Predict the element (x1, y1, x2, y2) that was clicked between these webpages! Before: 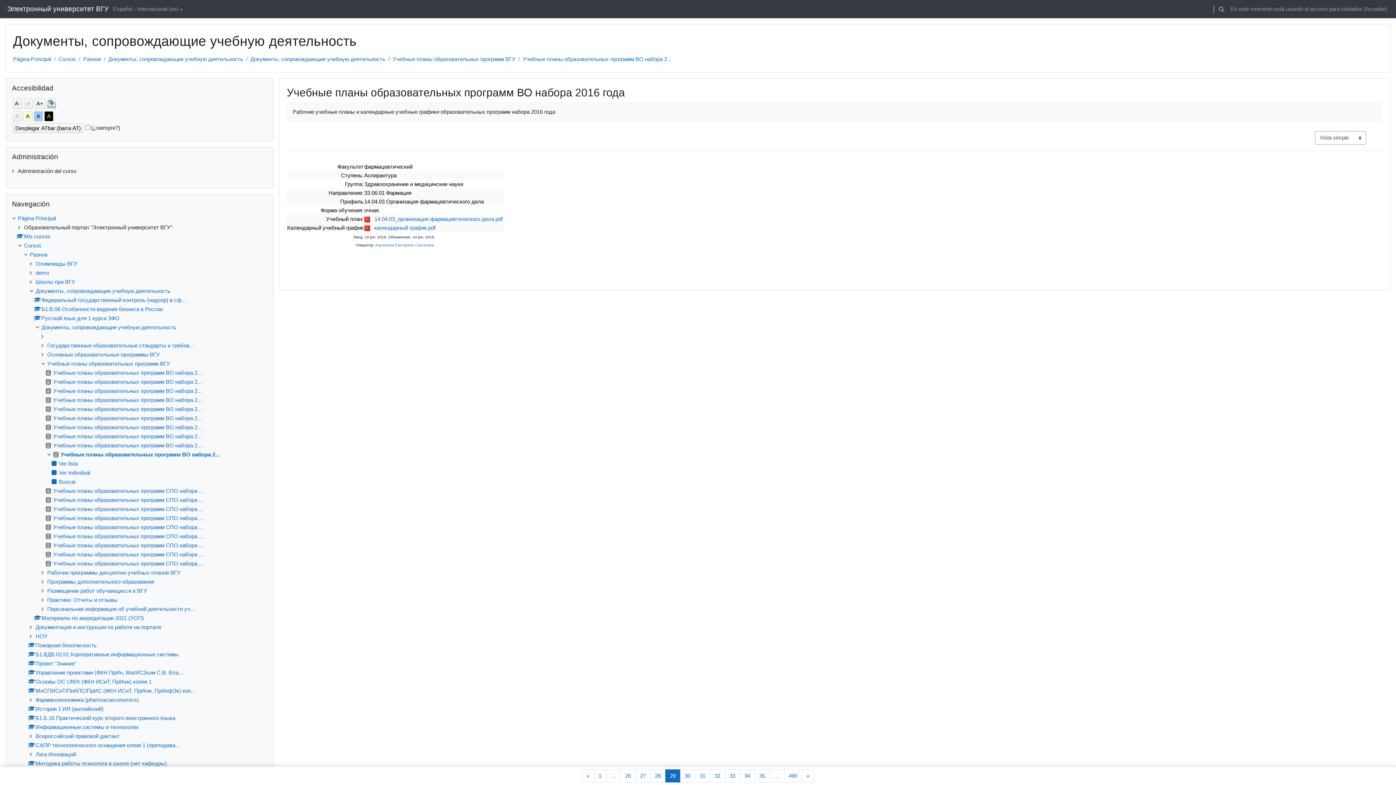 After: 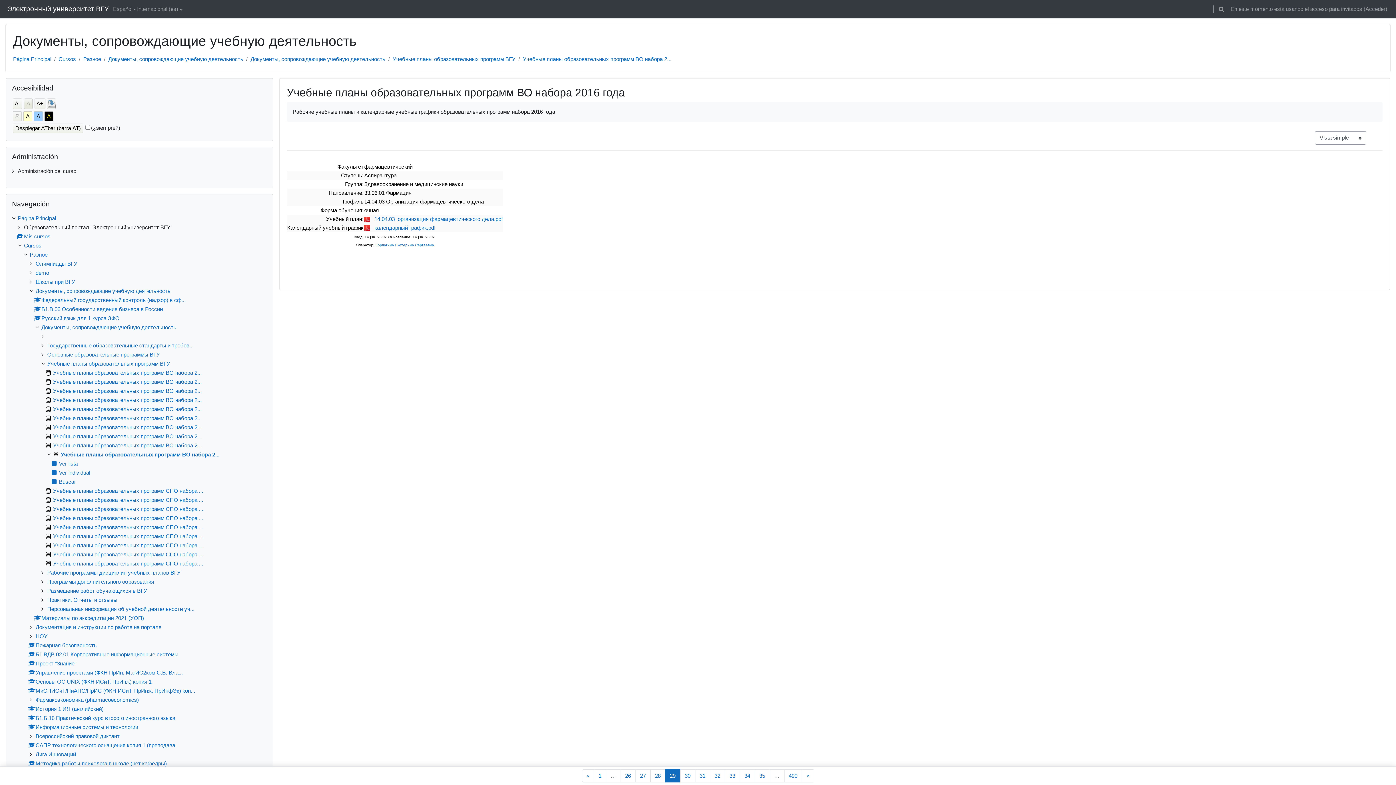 Action: bbox: (24, 98, 32, 108) label: A